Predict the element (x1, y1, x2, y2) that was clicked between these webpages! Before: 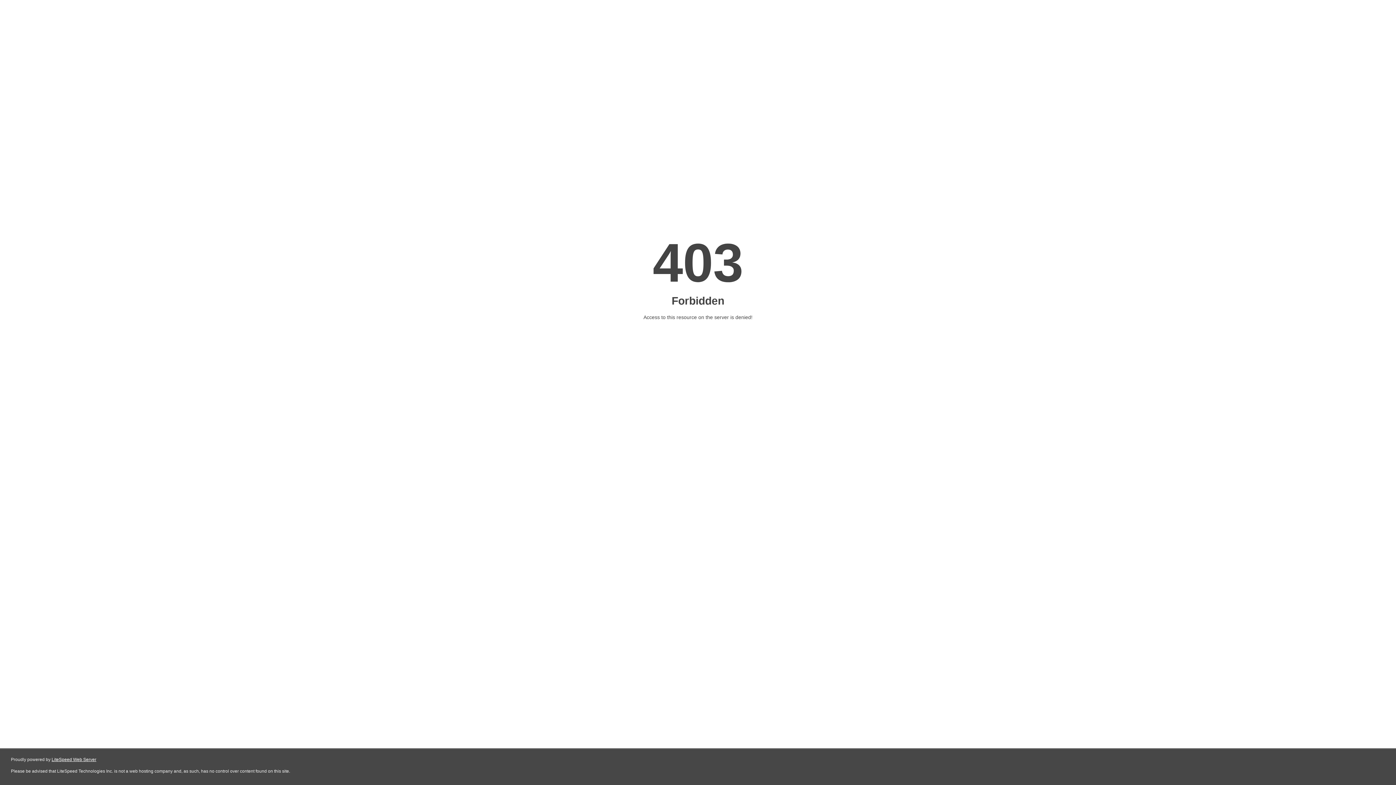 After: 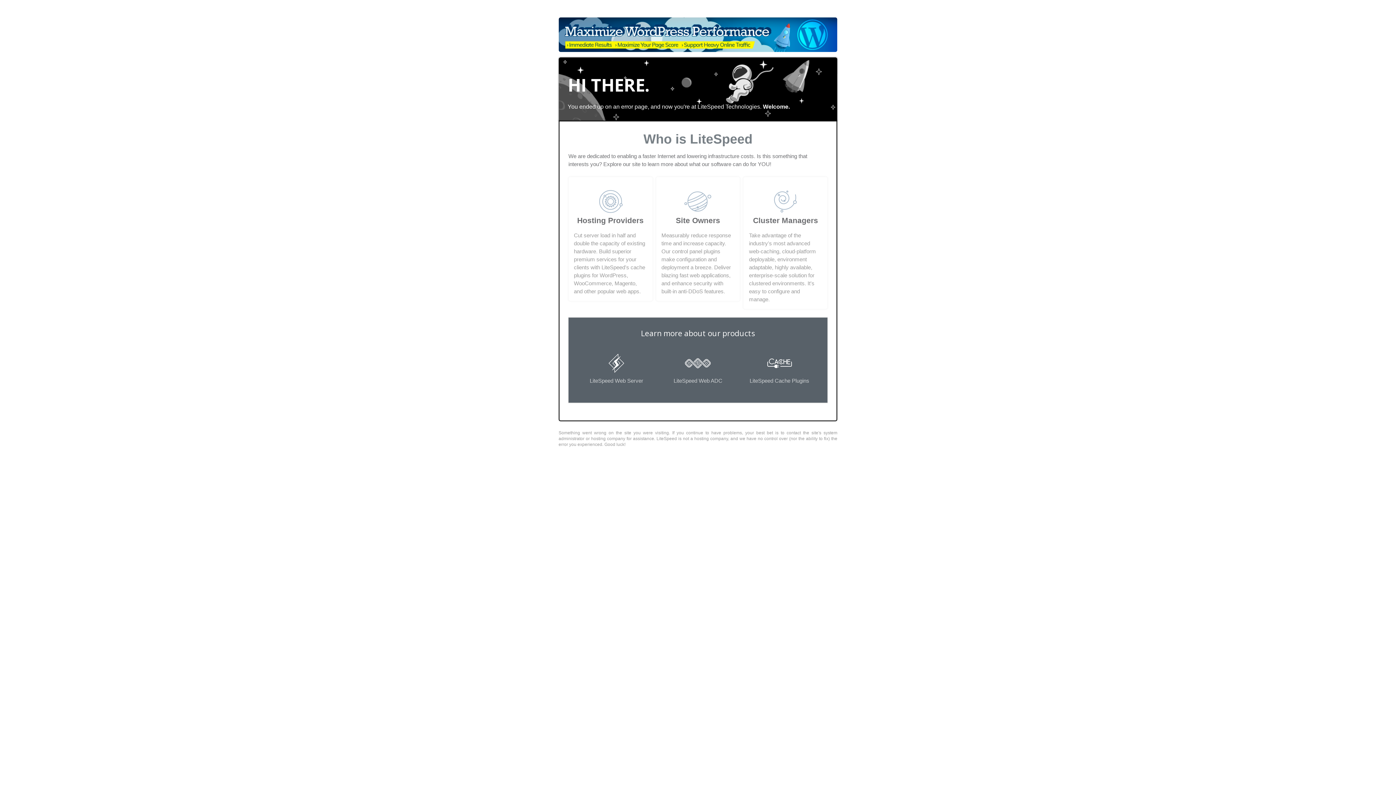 Action: bbox: (51, 757, 96, 762) label: LiteSpeed Web Server